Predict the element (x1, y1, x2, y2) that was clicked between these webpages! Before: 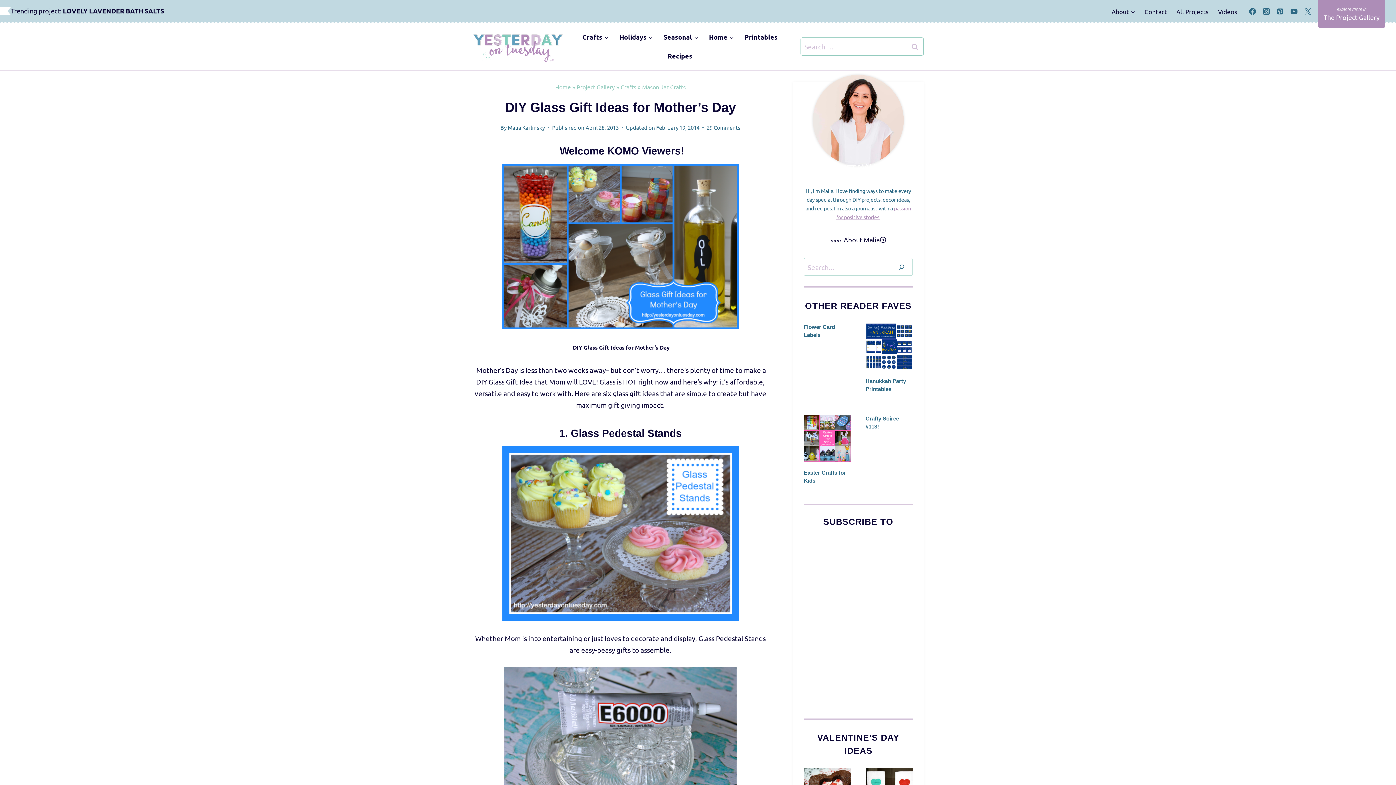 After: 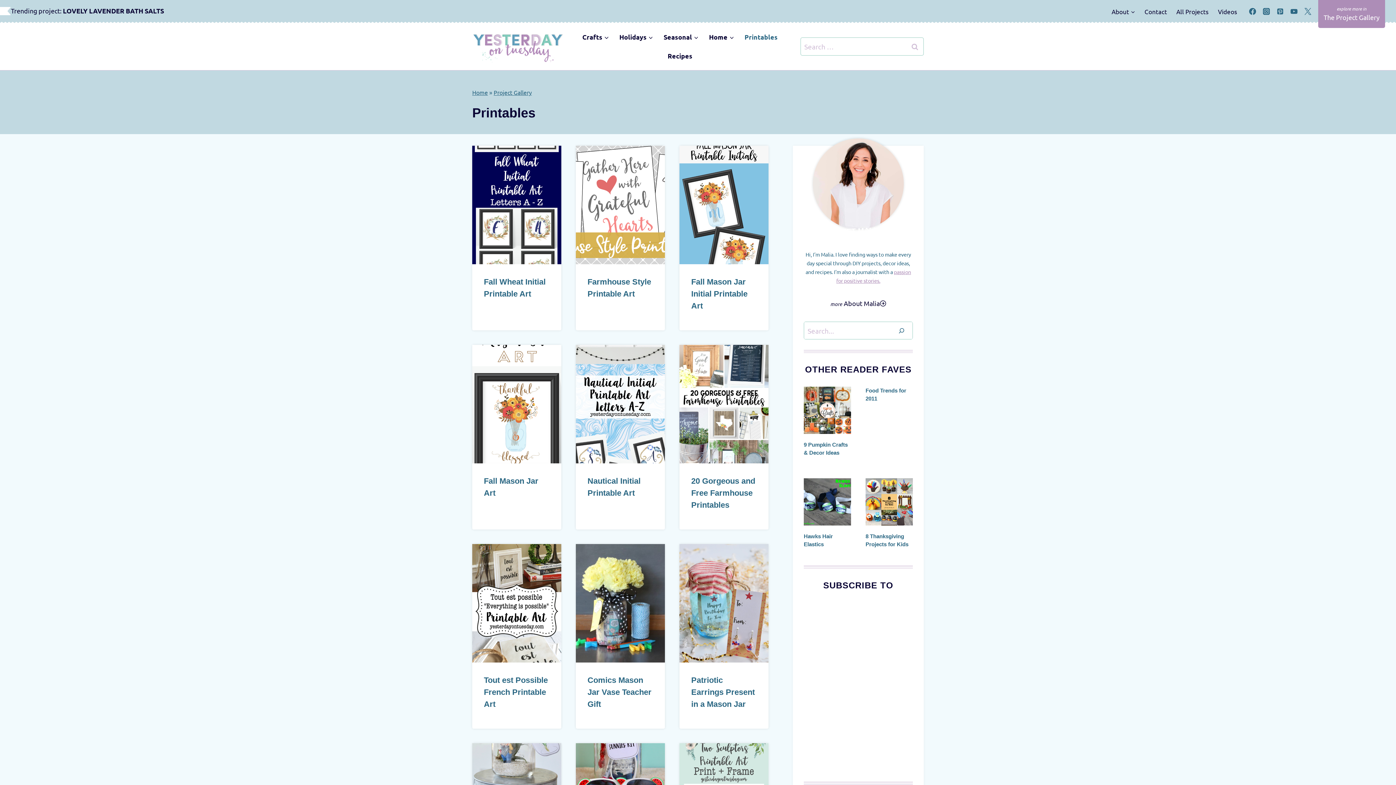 Action: bbox: (739, 27, 783, 46) label: Printables